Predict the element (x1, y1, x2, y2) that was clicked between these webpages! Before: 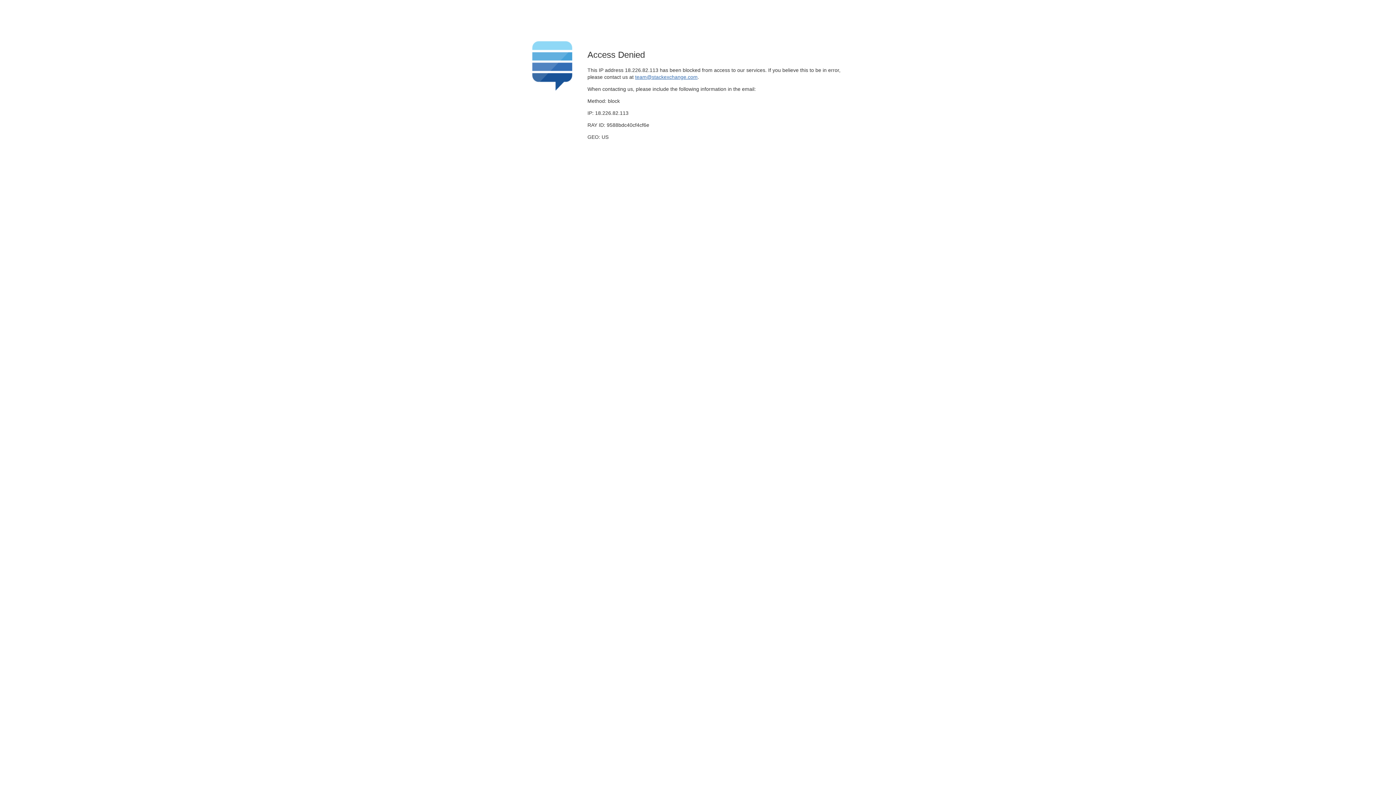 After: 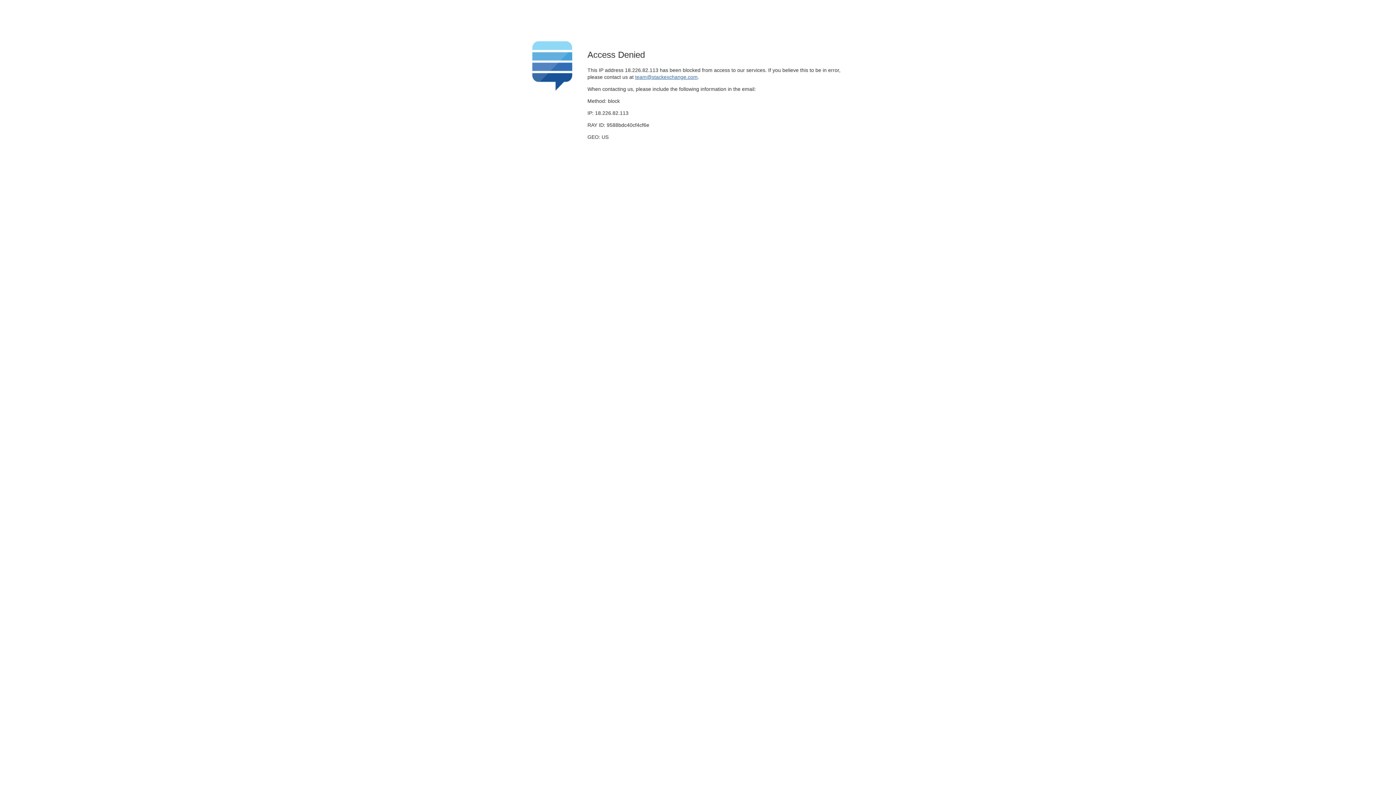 Action: bbox: (635, 74, 697, 79) label: team@stackexchange.com